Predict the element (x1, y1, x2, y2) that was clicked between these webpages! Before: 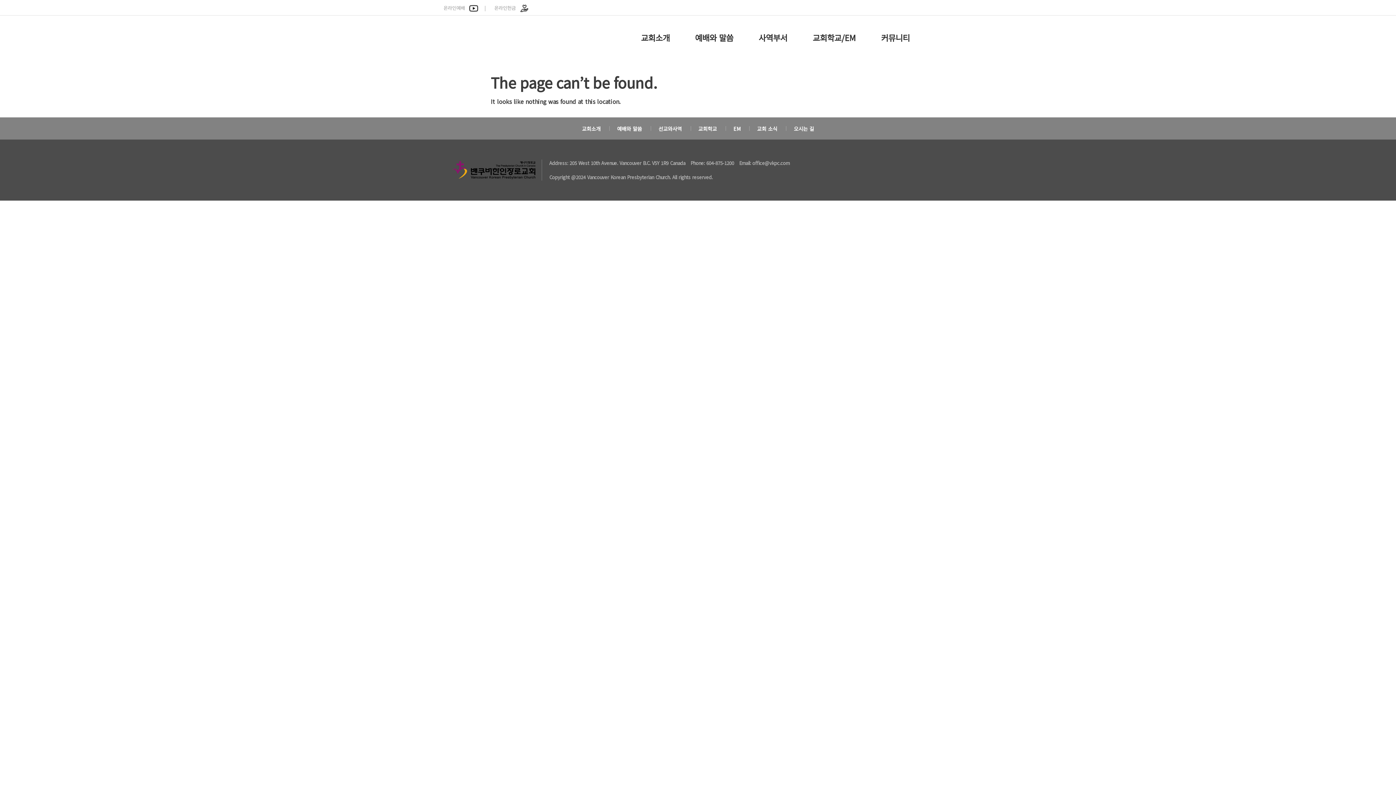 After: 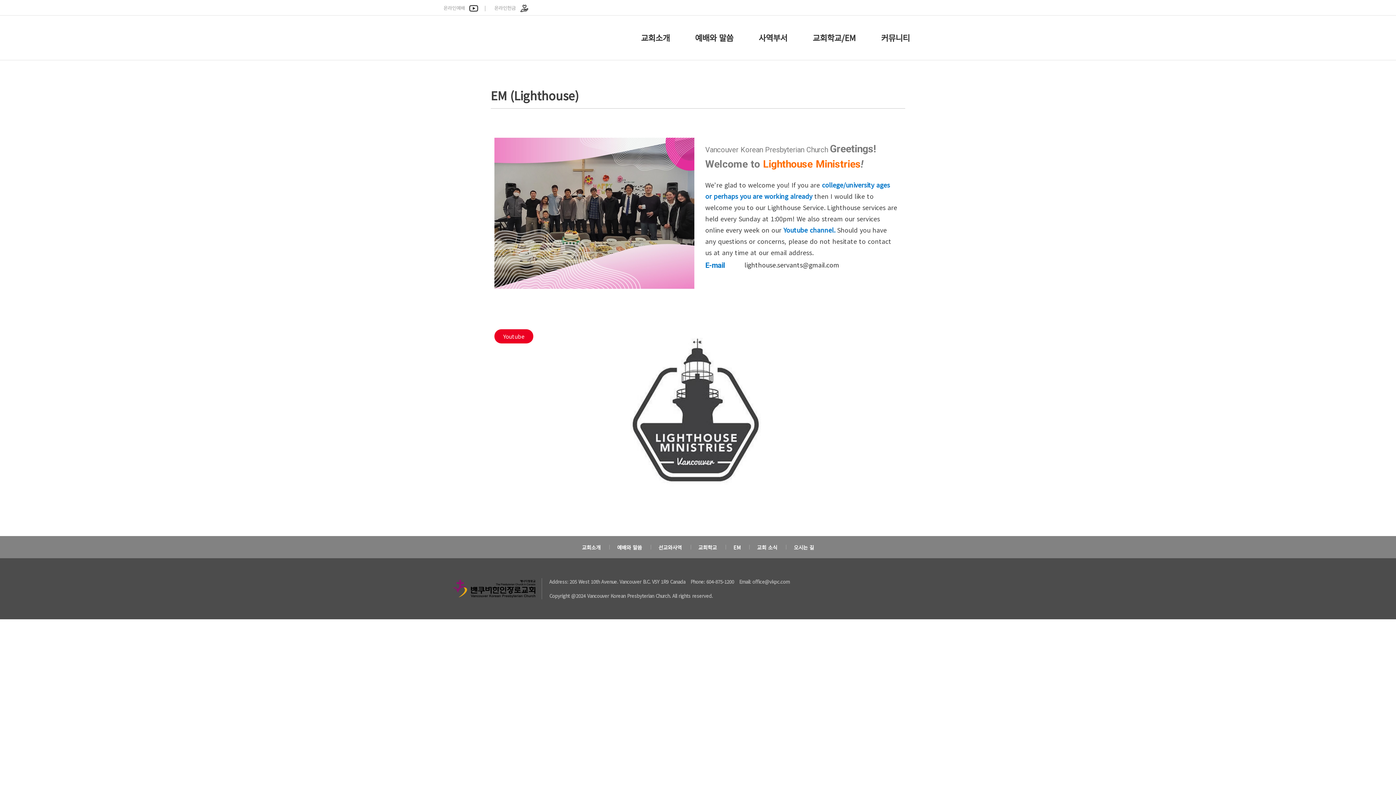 Action: label: EM bbox: (726, 121, 748, 136)